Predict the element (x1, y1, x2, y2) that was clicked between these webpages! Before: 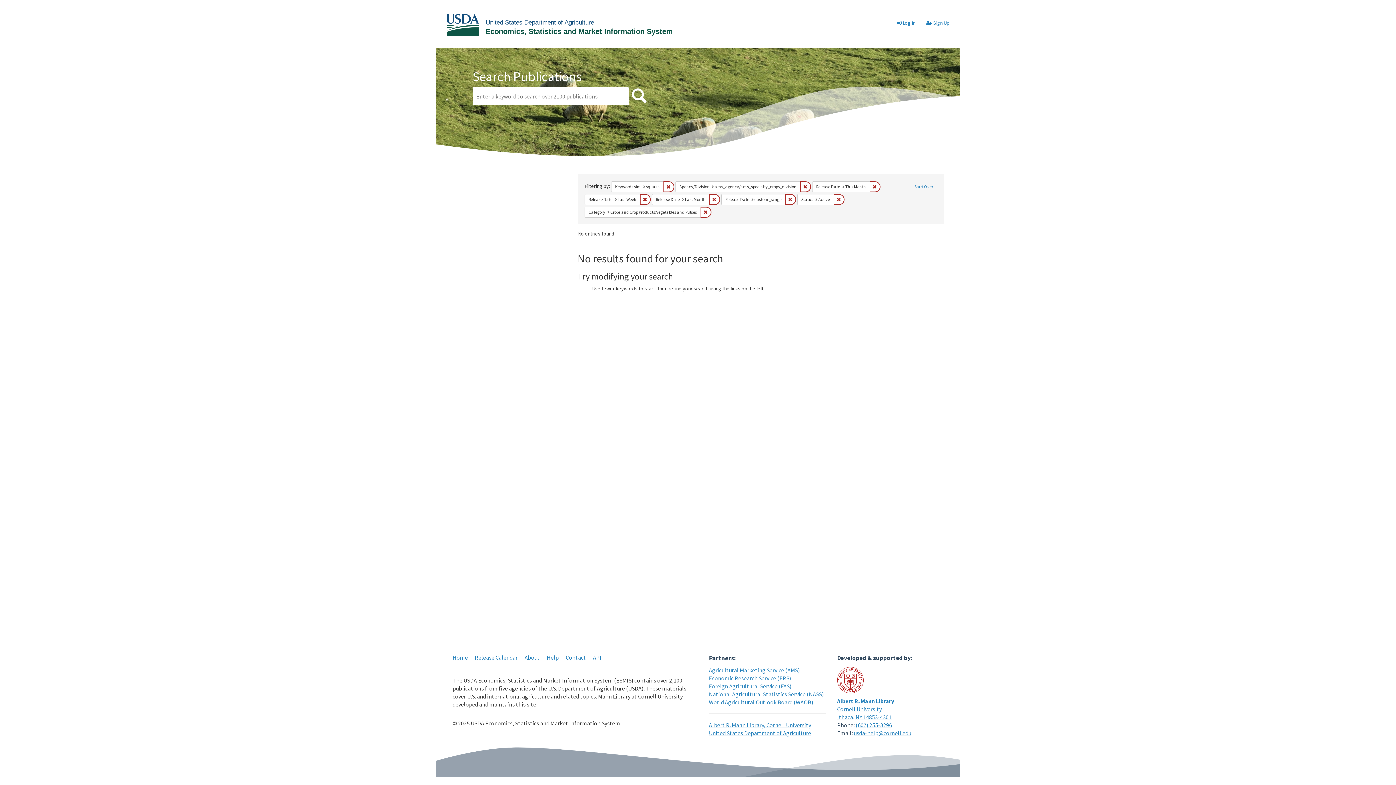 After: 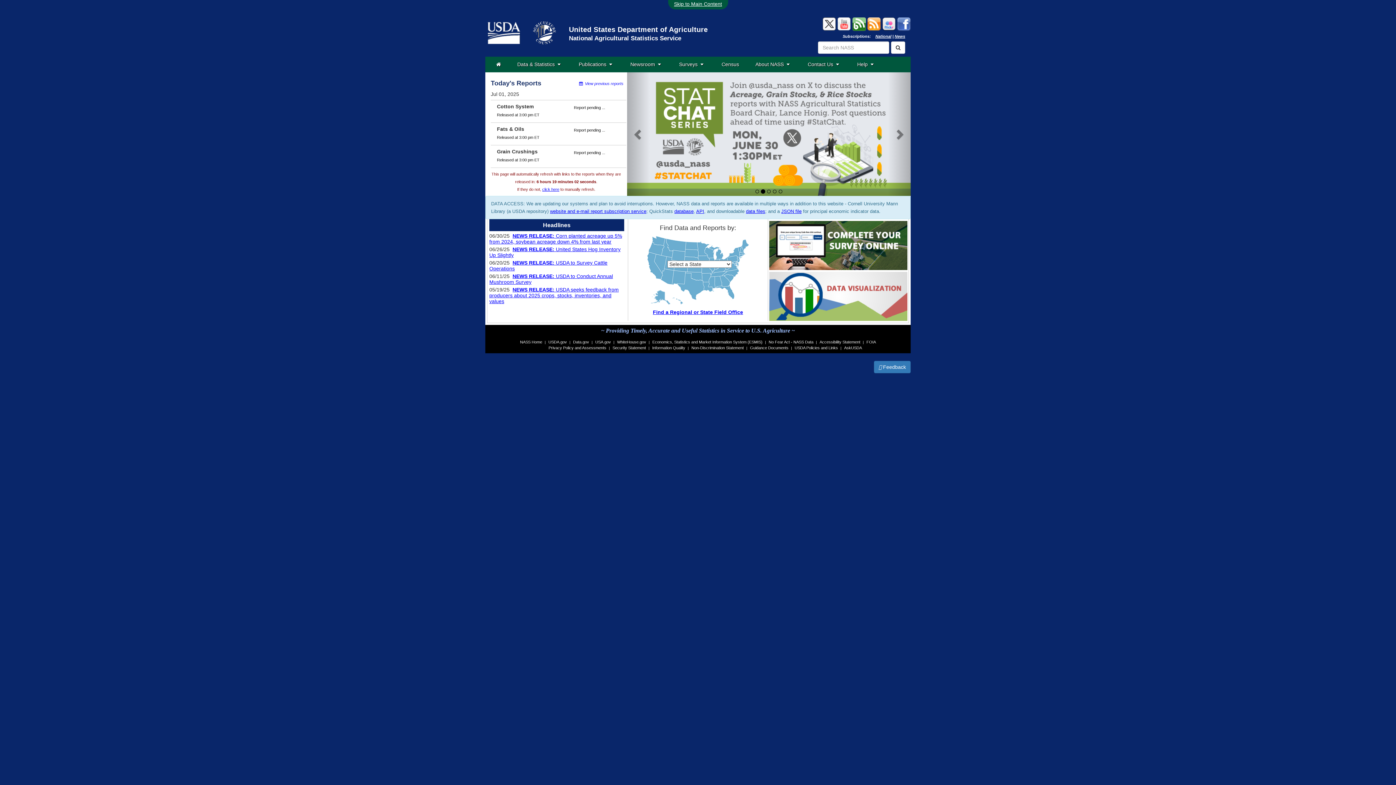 Action: bbox: (709, 690, 824, 698) label: National Agricultural Statistics Service (NASS)